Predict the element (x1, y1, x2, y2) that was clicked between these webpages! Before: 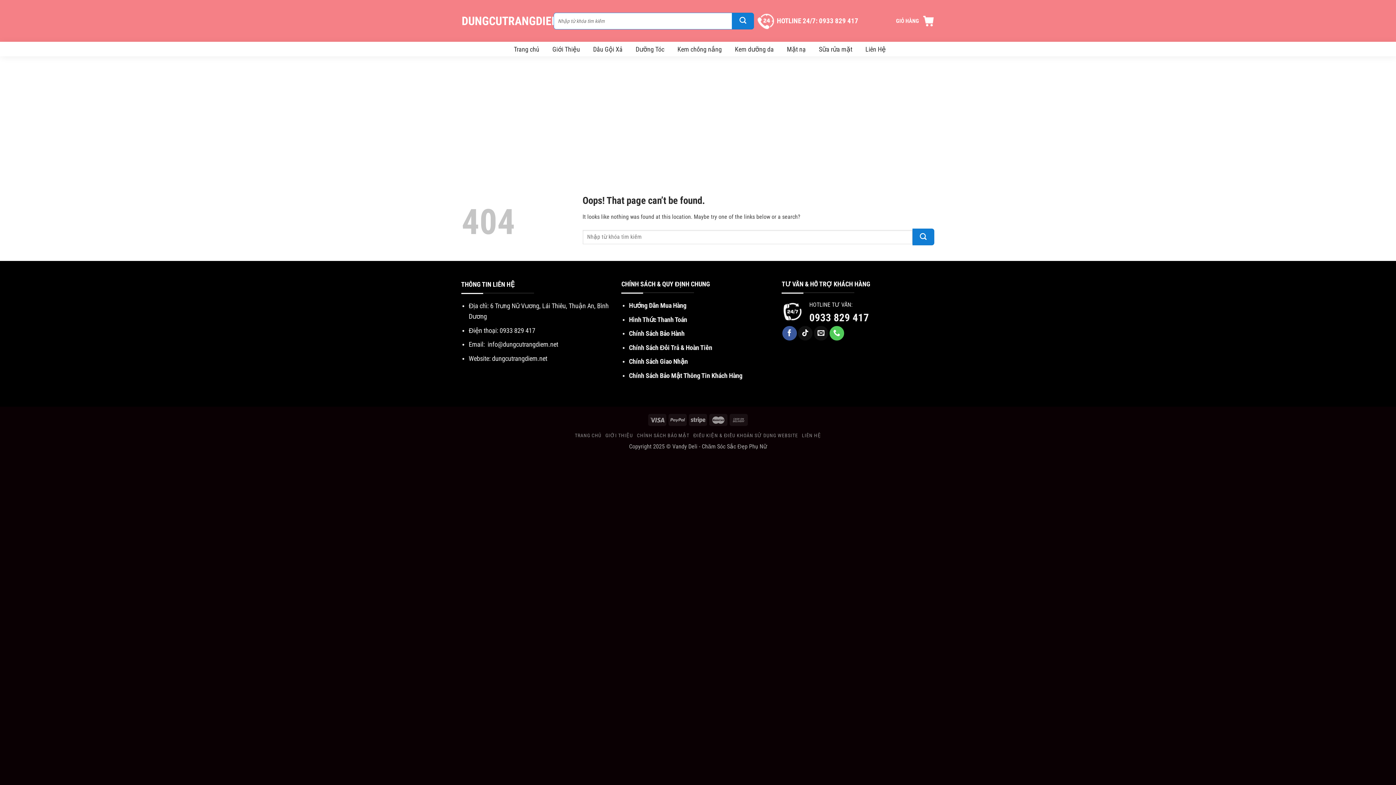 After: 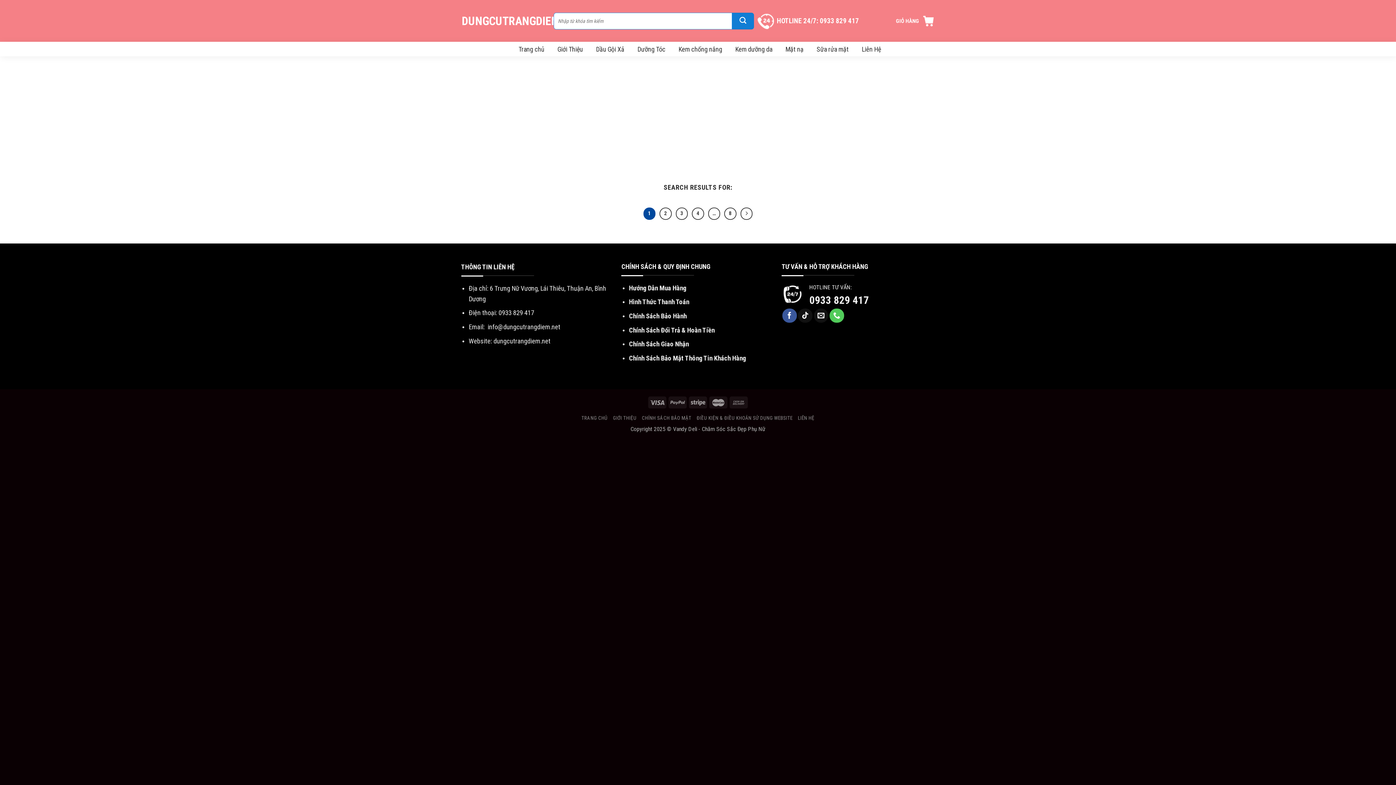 Action: bbox: (912, 228, 934, 245) label: Submit